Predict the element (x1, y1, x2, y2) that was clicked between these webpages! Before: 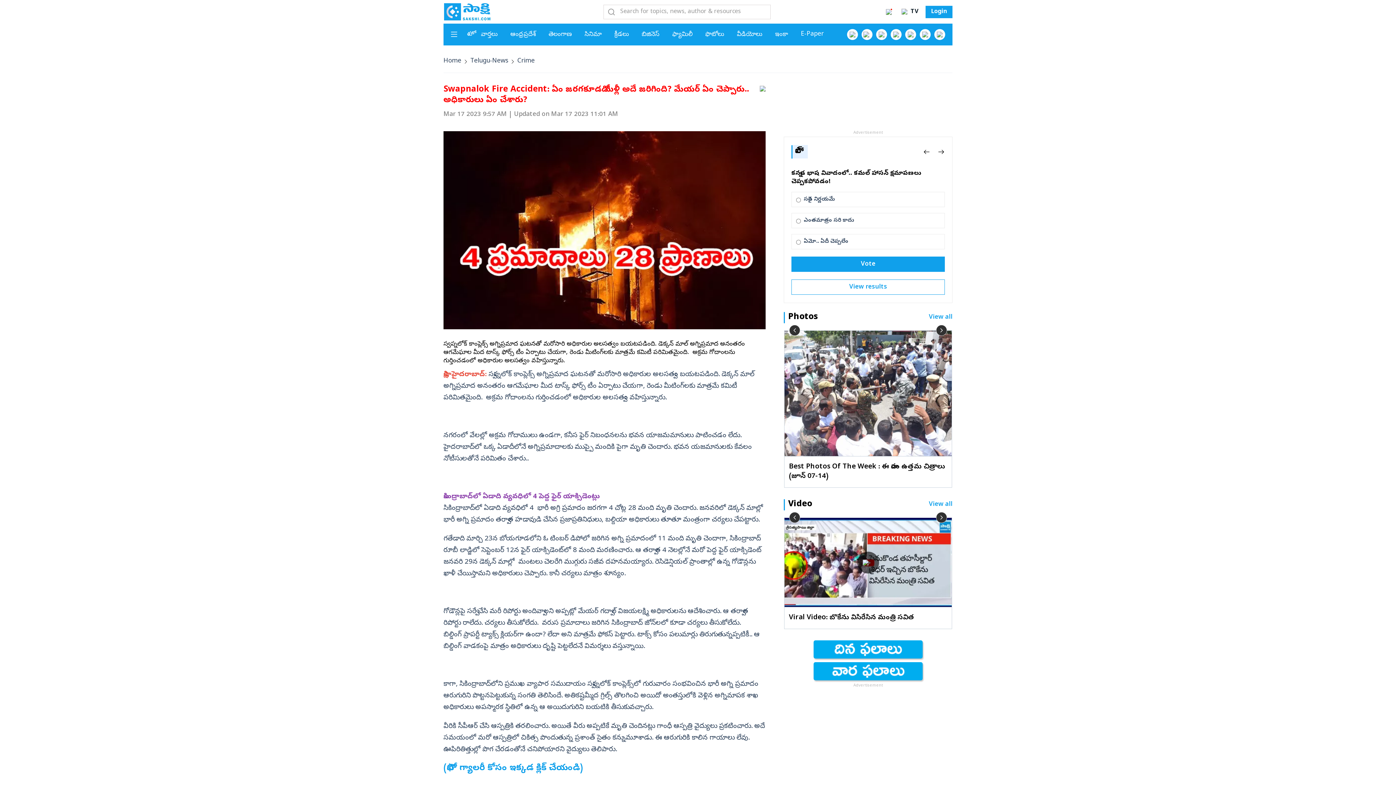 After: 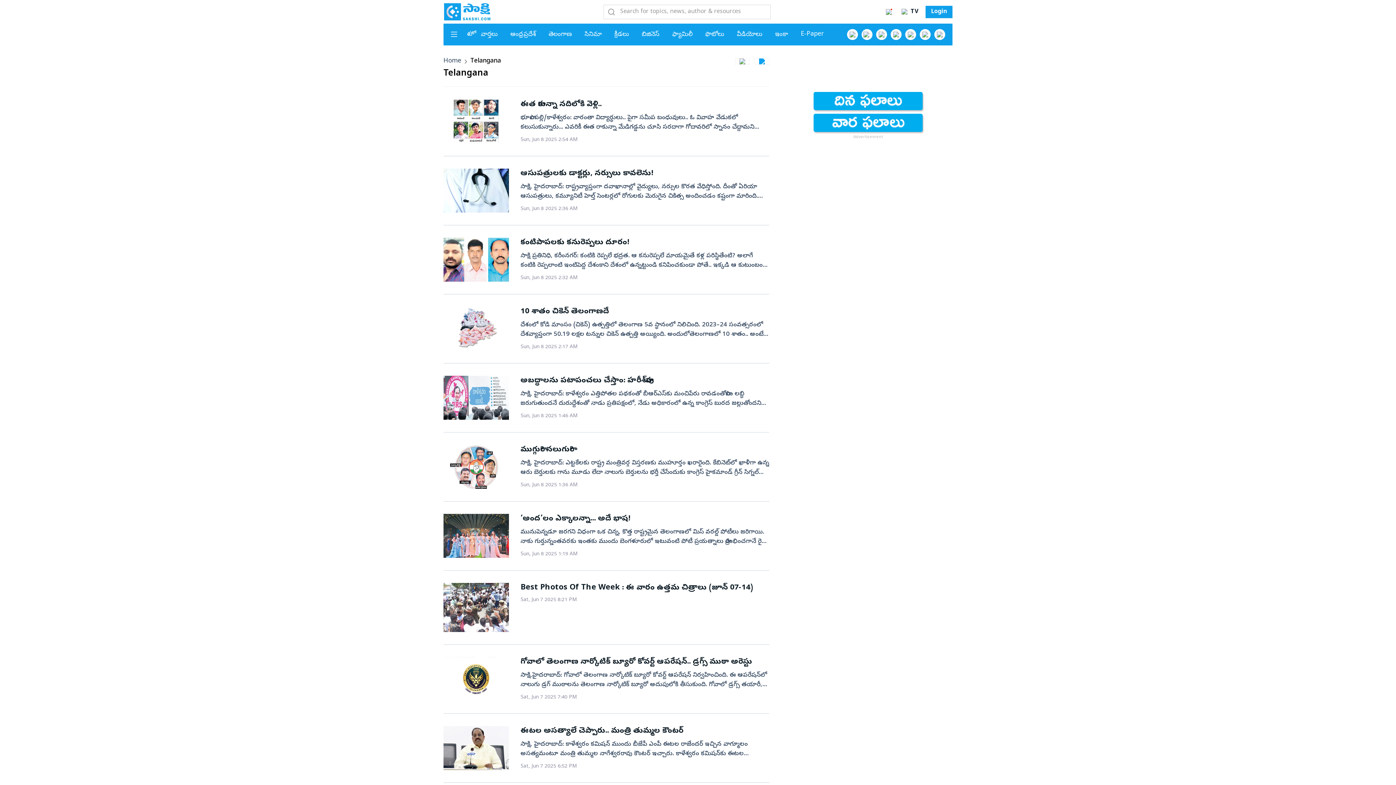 Action: label: తెలంగాణ bbox: (548, 30, 572, 38)